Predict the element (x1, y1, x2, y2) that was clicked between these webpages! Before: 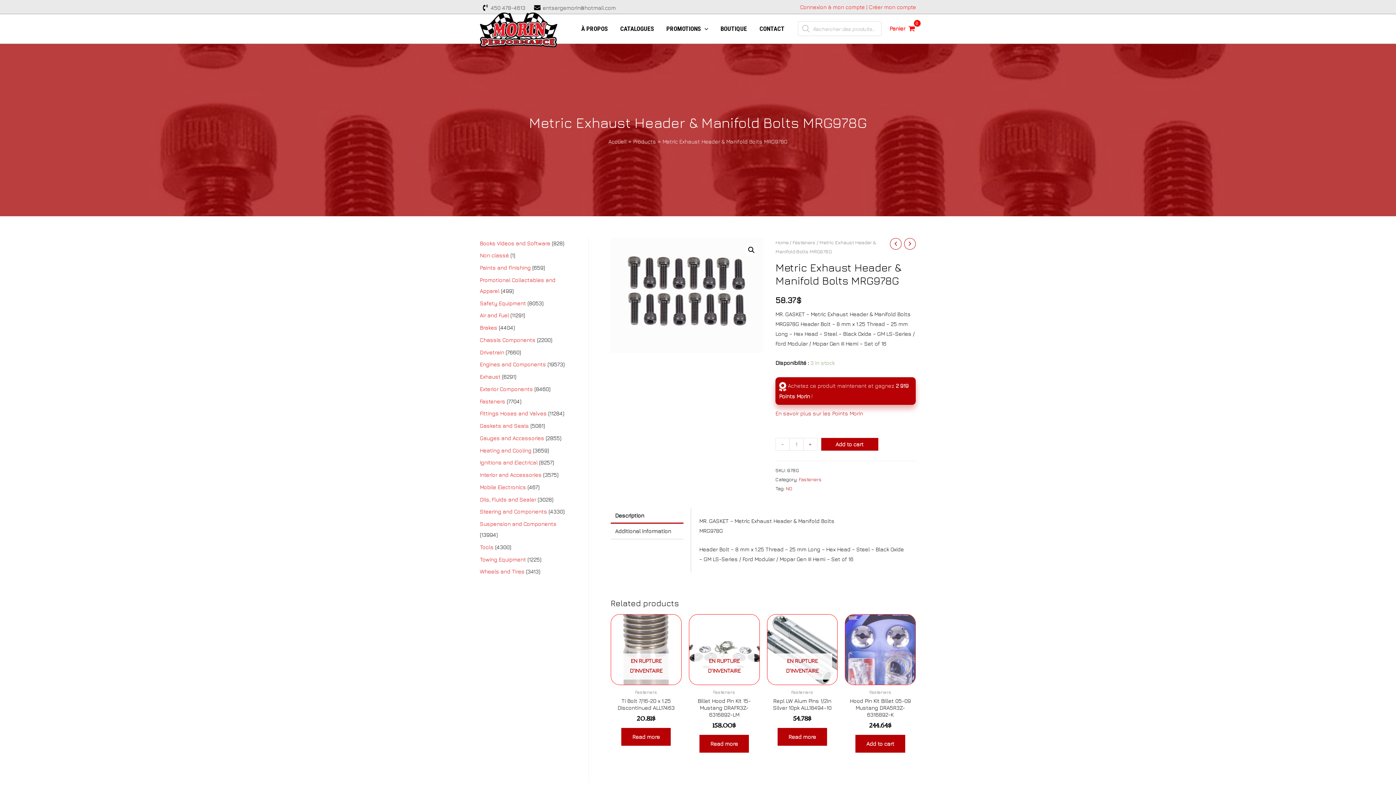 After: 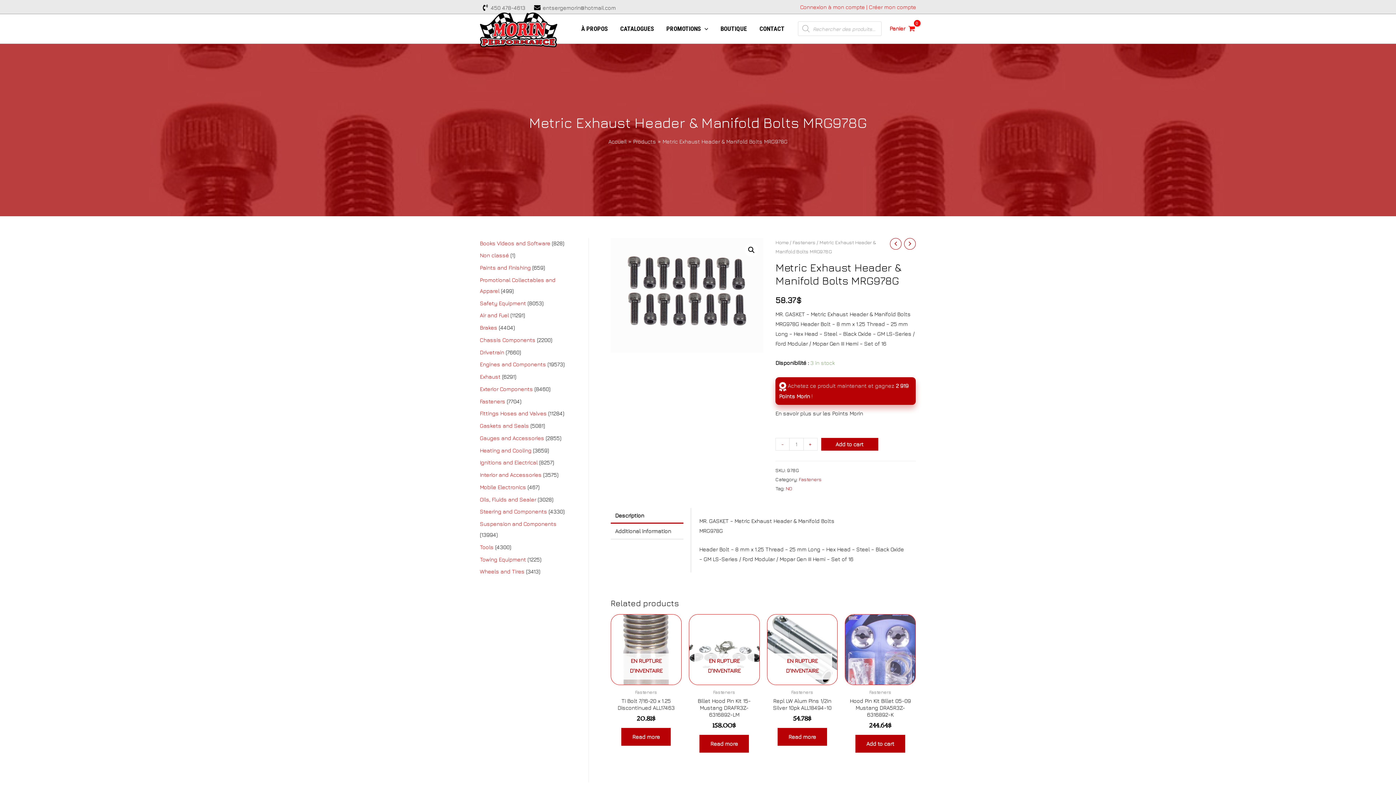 Action: bbox: (775, 410, 863, 416) label: En savoir plus sur les Points Morin